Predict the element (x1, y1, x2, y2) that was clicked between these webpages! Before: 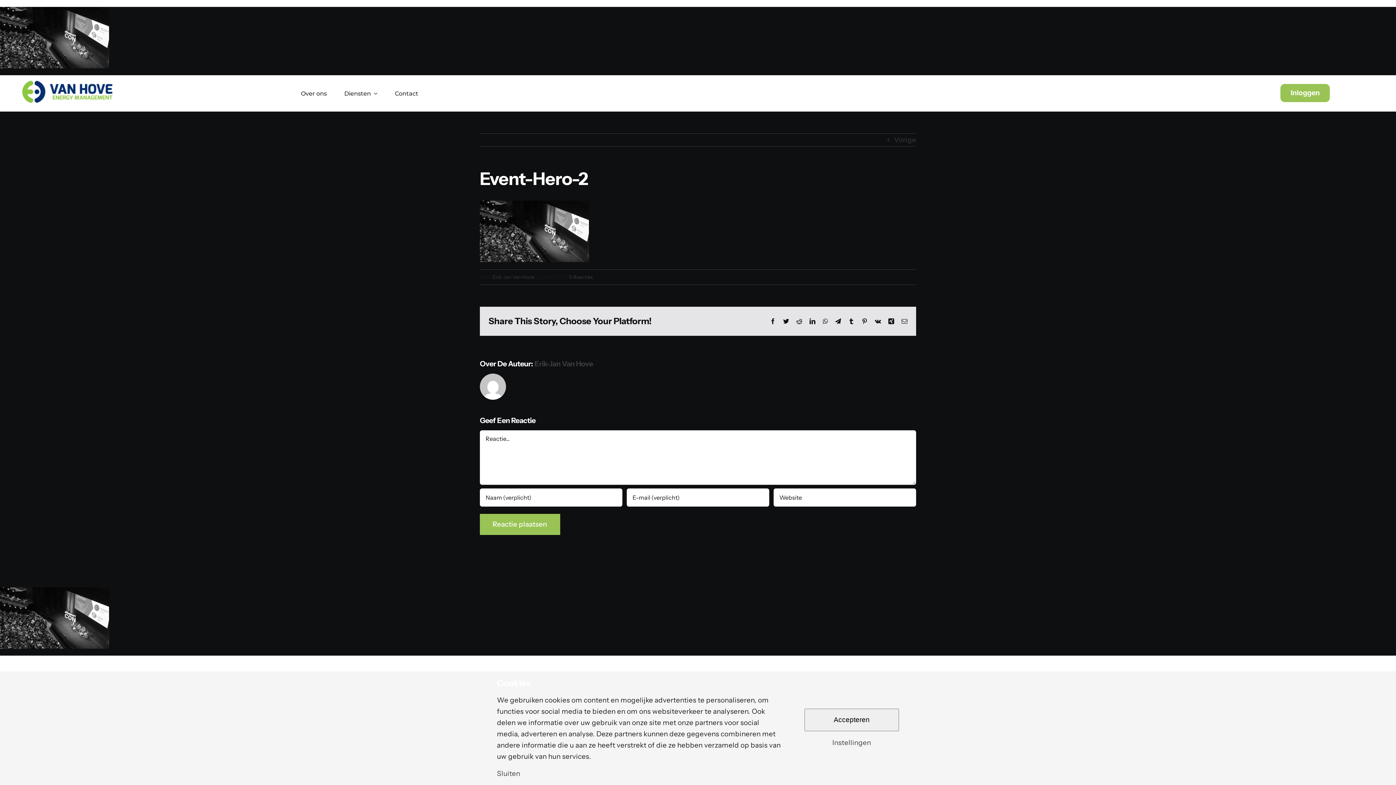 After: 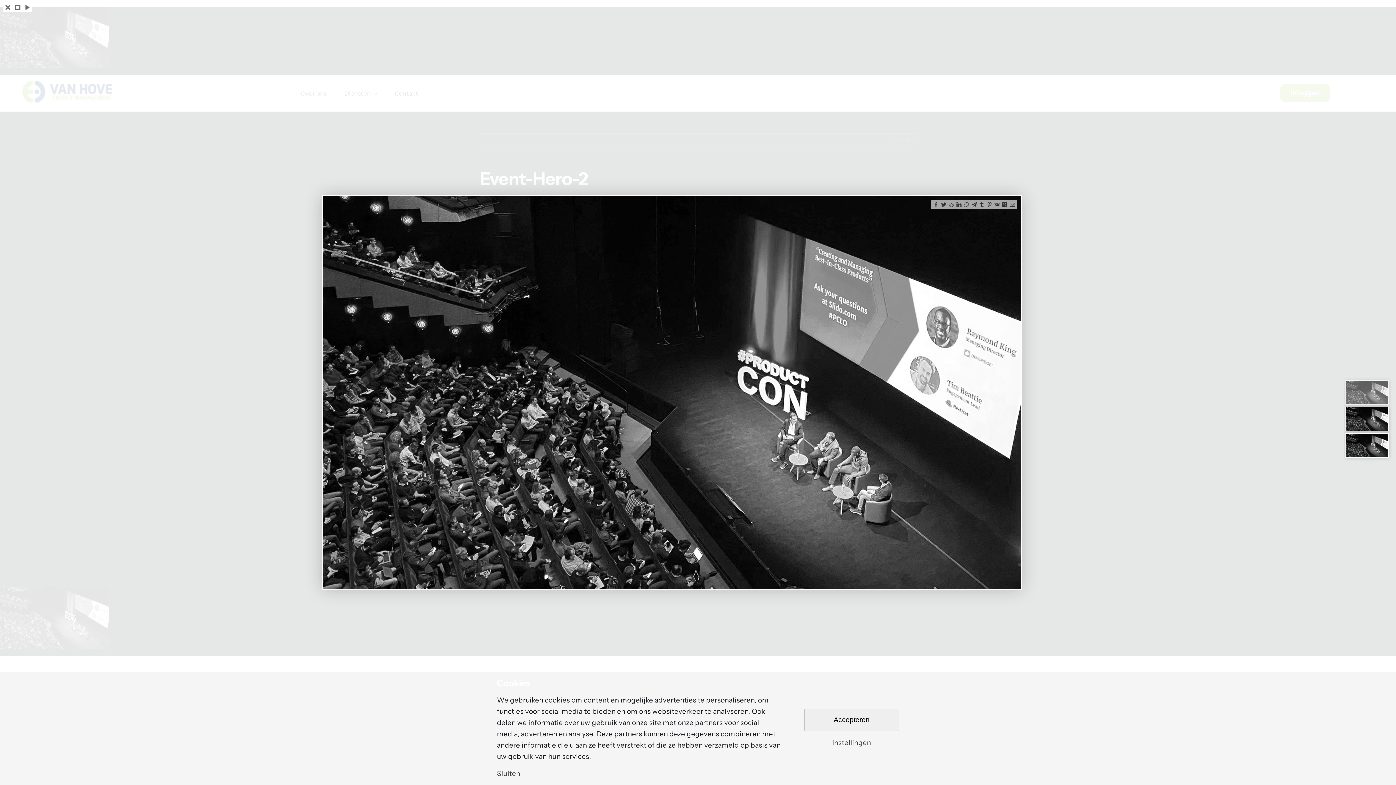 Action: bbox: (0, 8, 109, 16)